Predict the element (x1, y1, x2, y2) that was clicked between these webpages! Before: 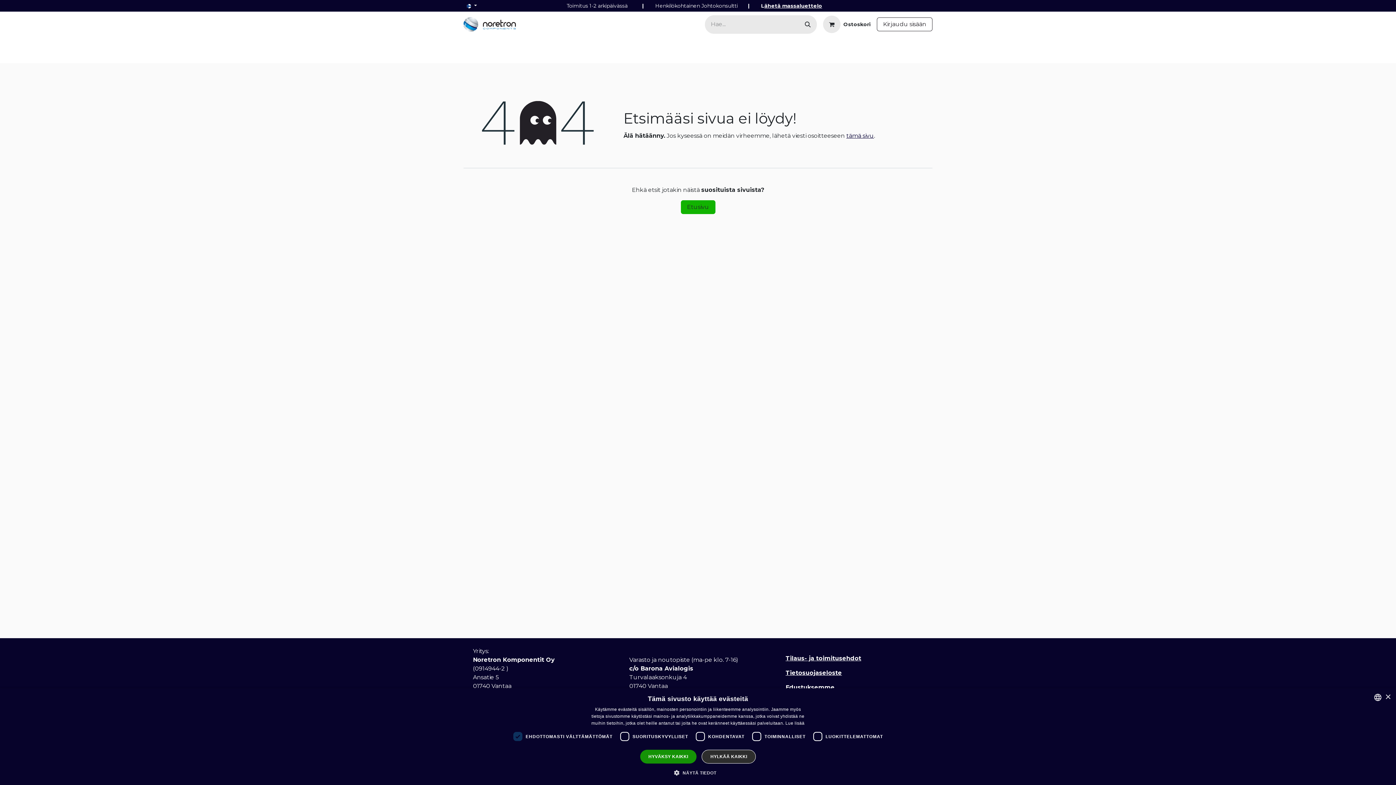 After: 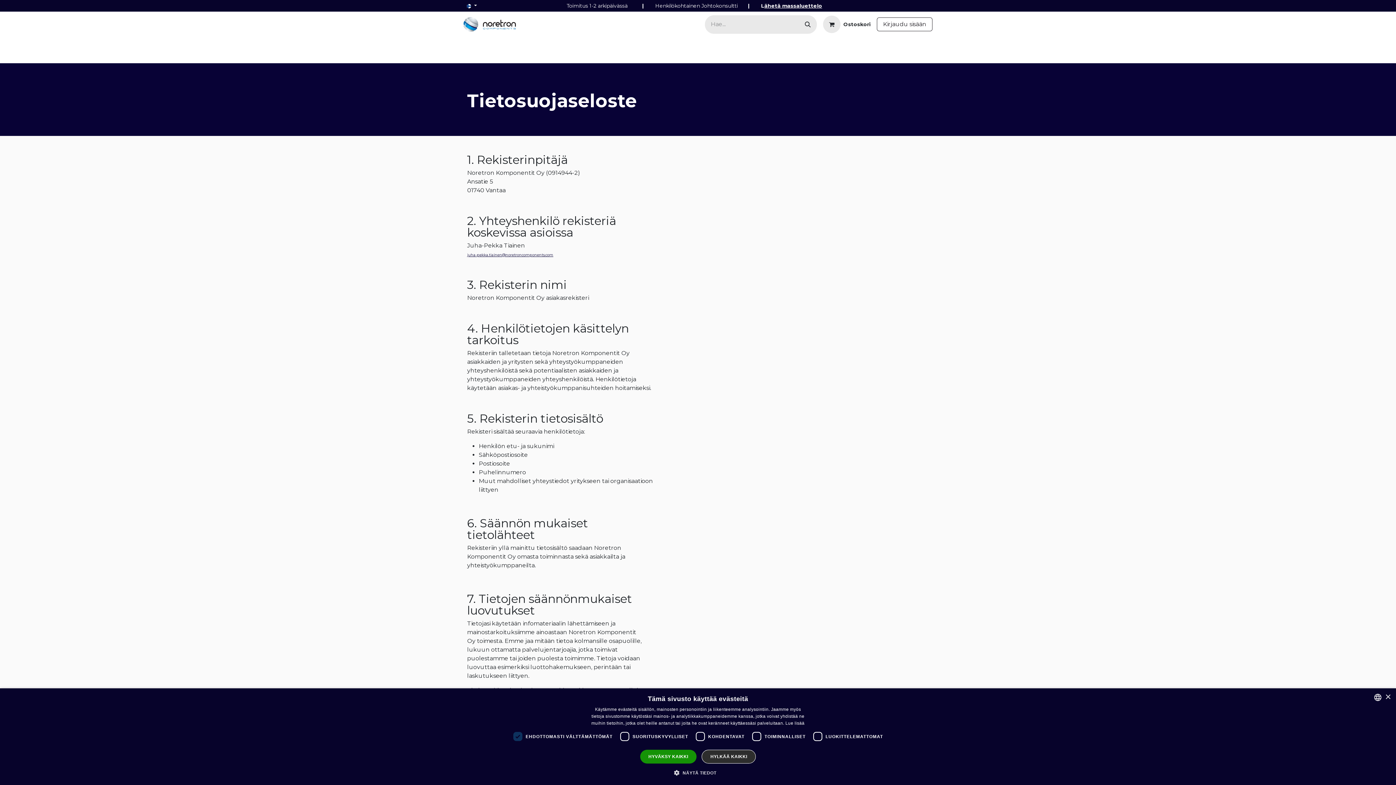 Action: bbox: (785, 669, 842, 676) label: Tietosuojaseloste​